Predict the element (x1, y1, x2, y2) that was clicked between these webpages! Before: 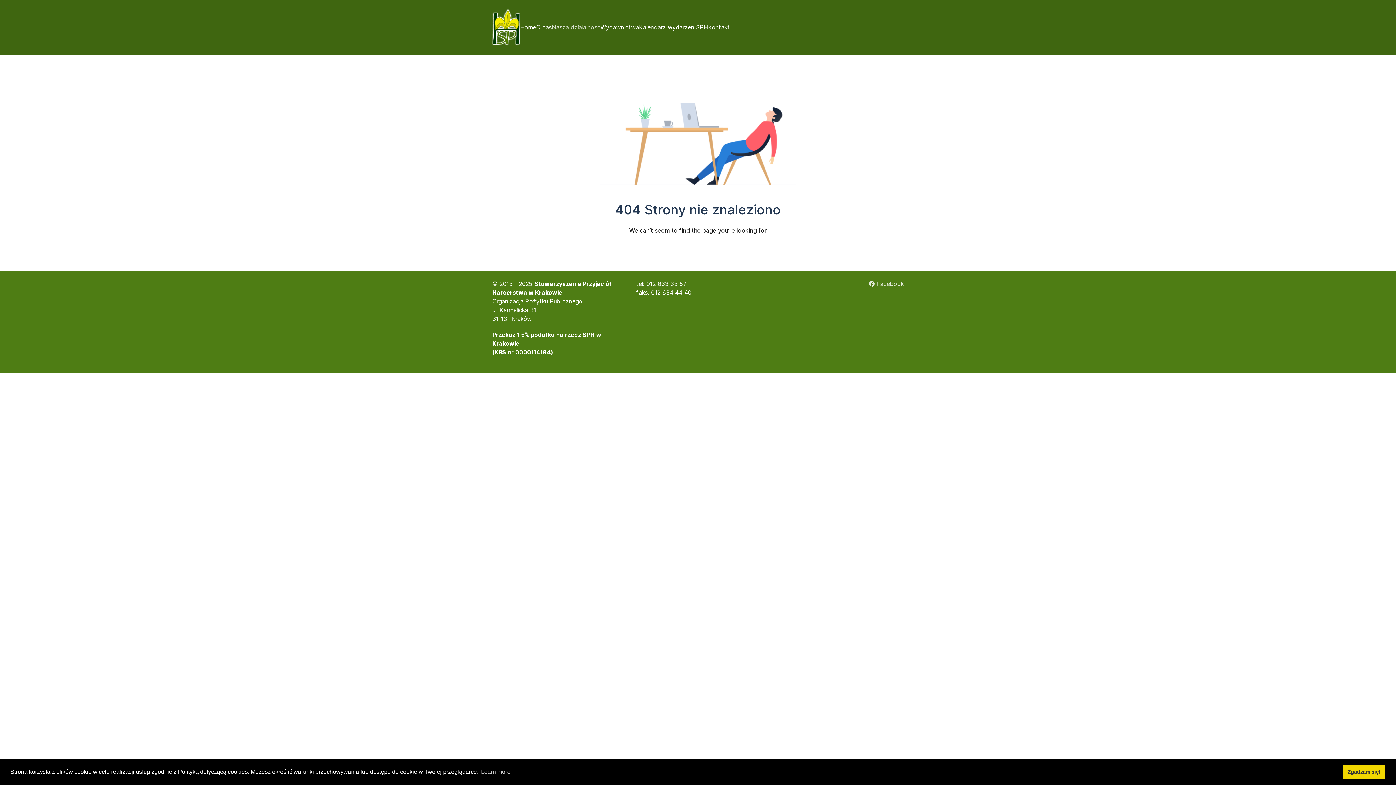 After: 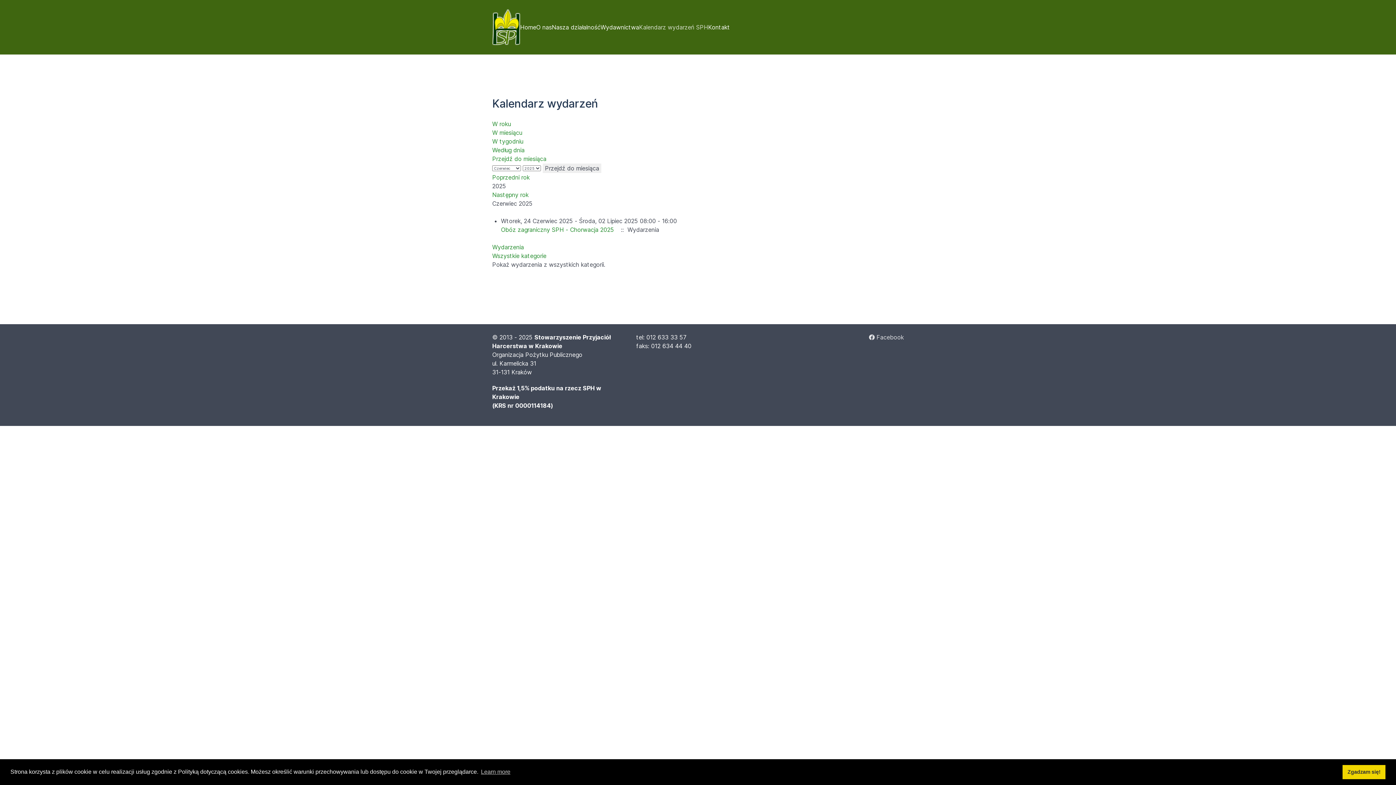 Action: bbox: (639, 0, 708, 54) label: Kalendarz wydarzeń SPH